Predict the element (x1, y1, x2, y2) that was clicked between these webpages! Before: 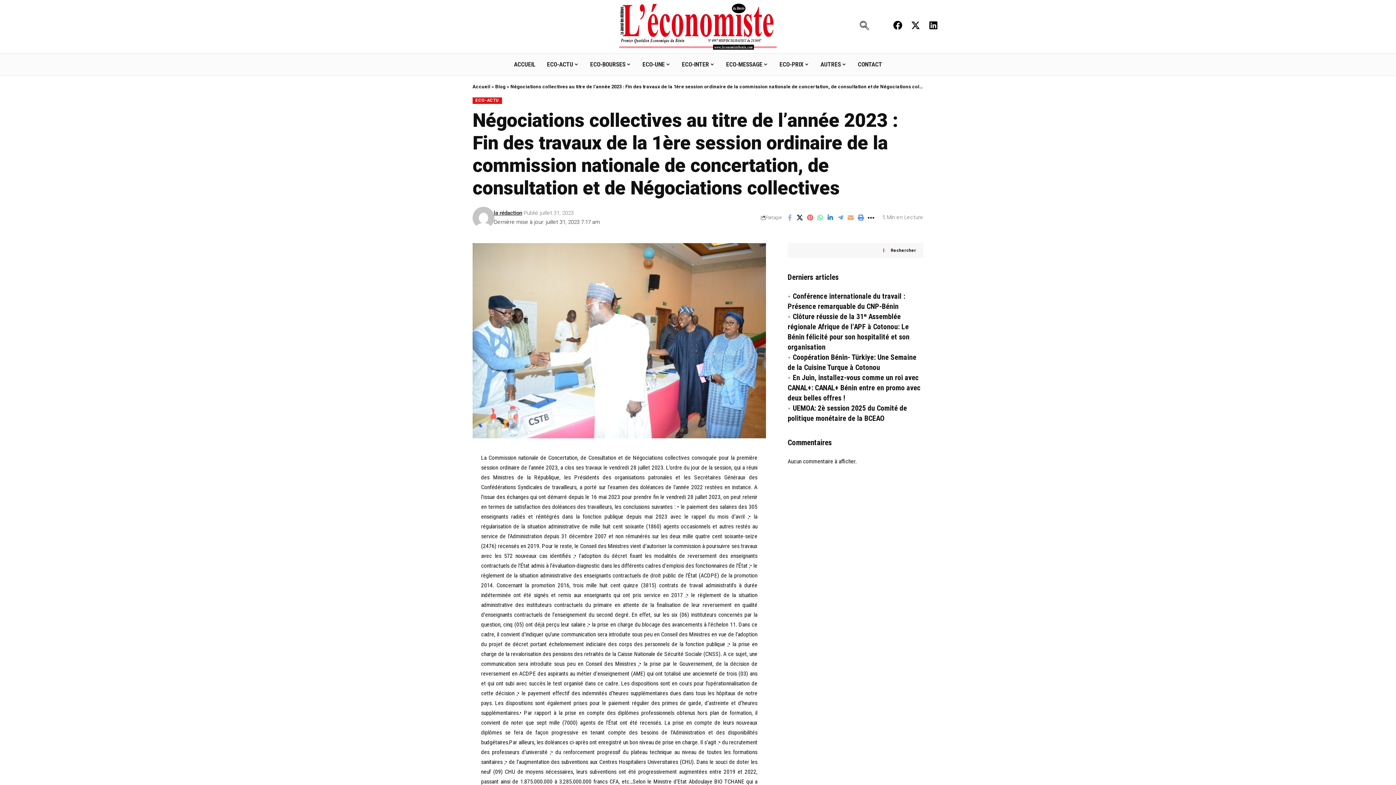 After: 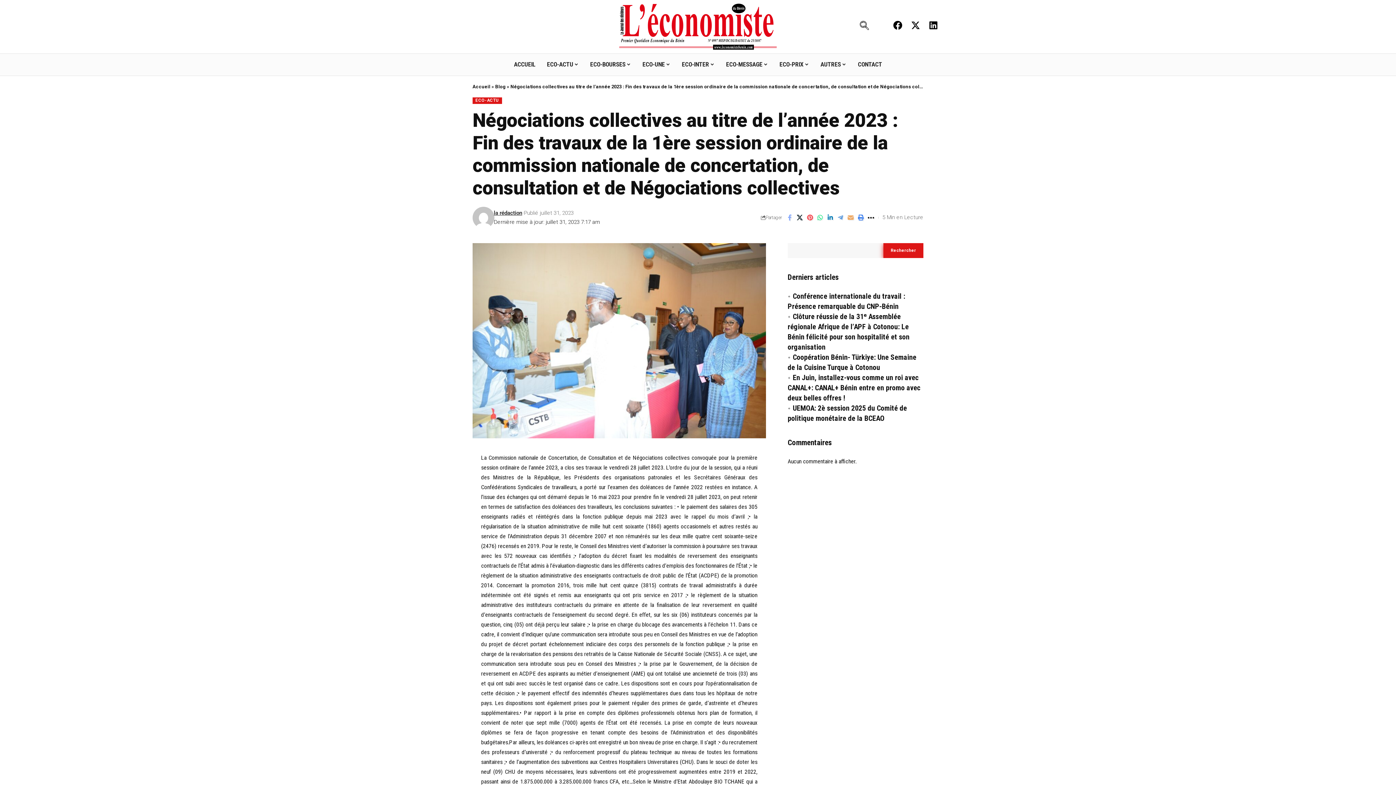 Action: label: Rechercher bbox: (883, 243, 923, 258)